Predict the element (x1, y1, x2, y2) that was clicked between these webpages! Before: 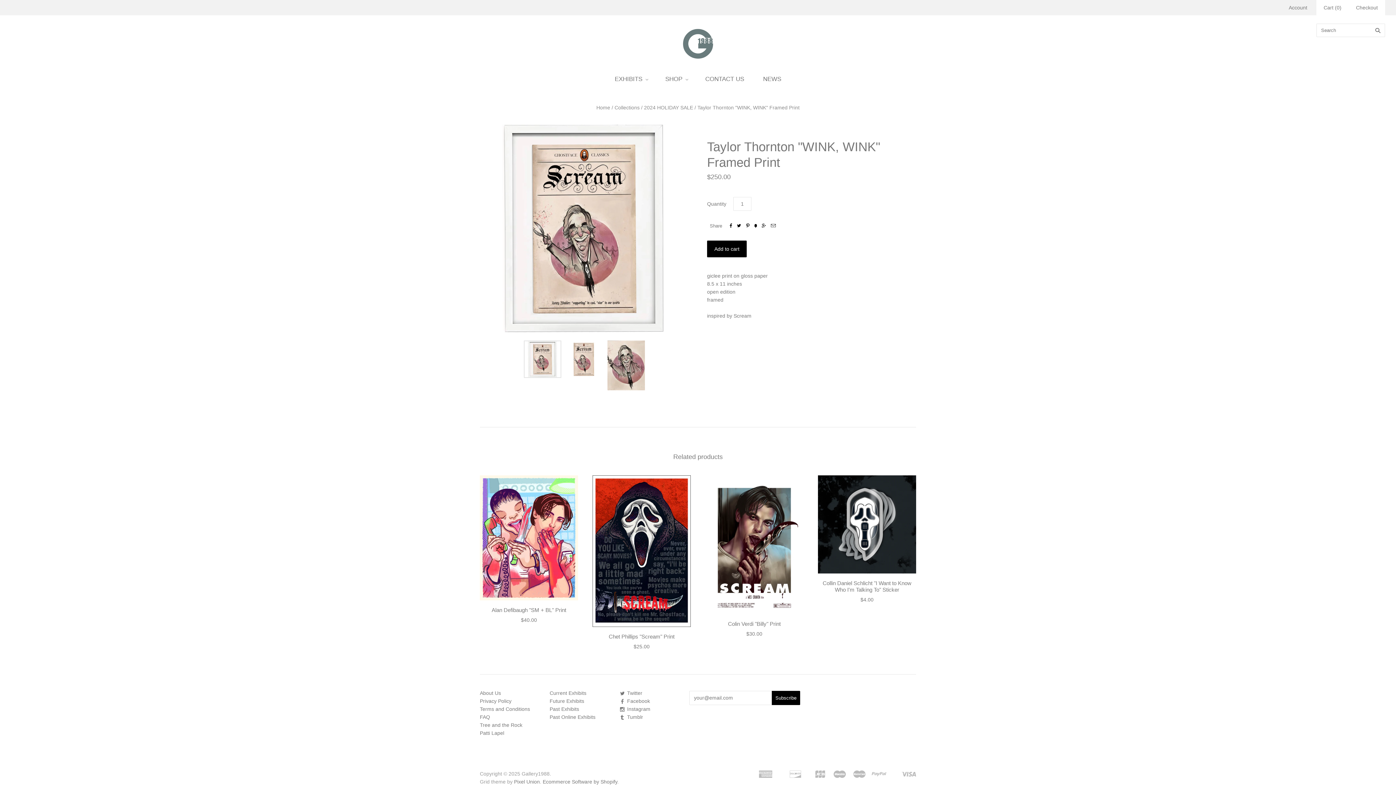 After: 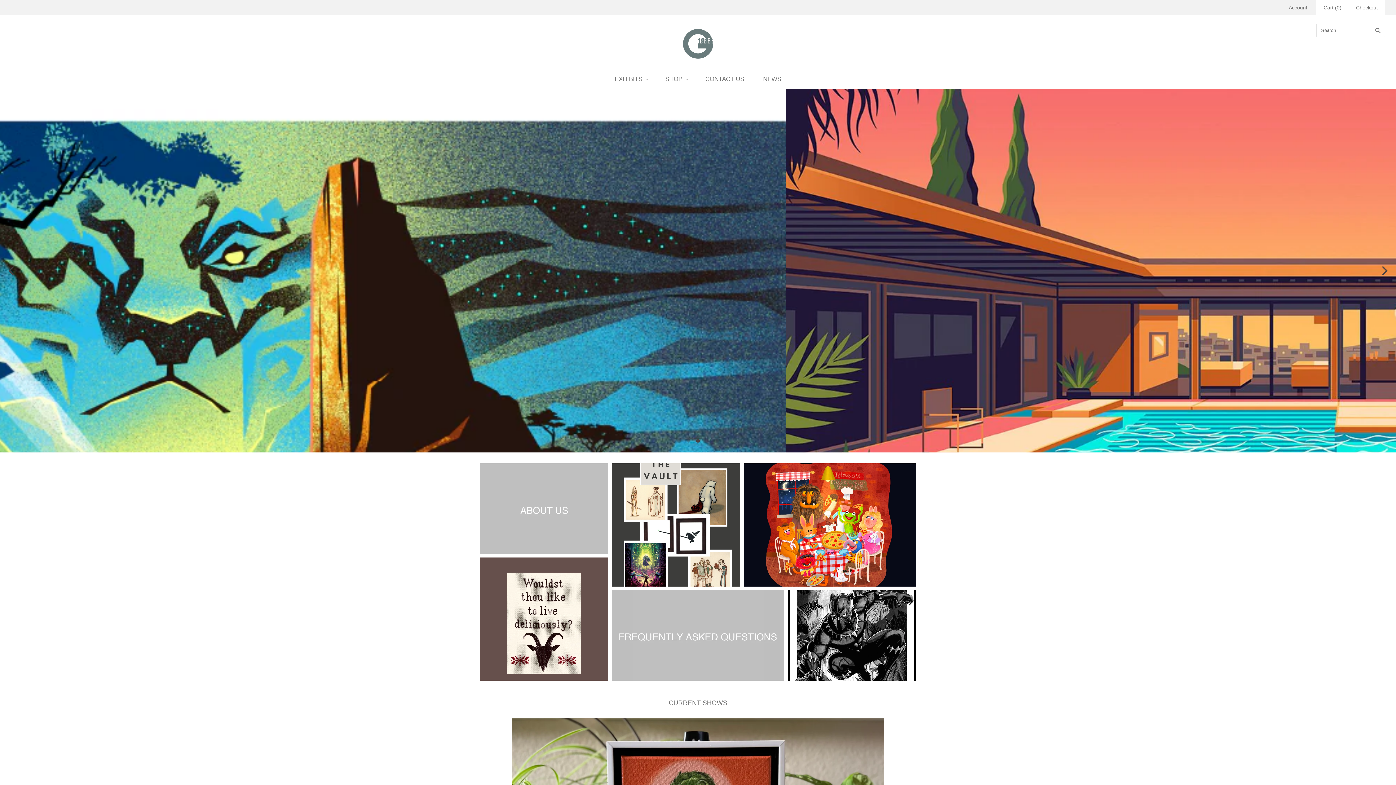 Action: bbox: (596, 104, 610, 110) label: Home